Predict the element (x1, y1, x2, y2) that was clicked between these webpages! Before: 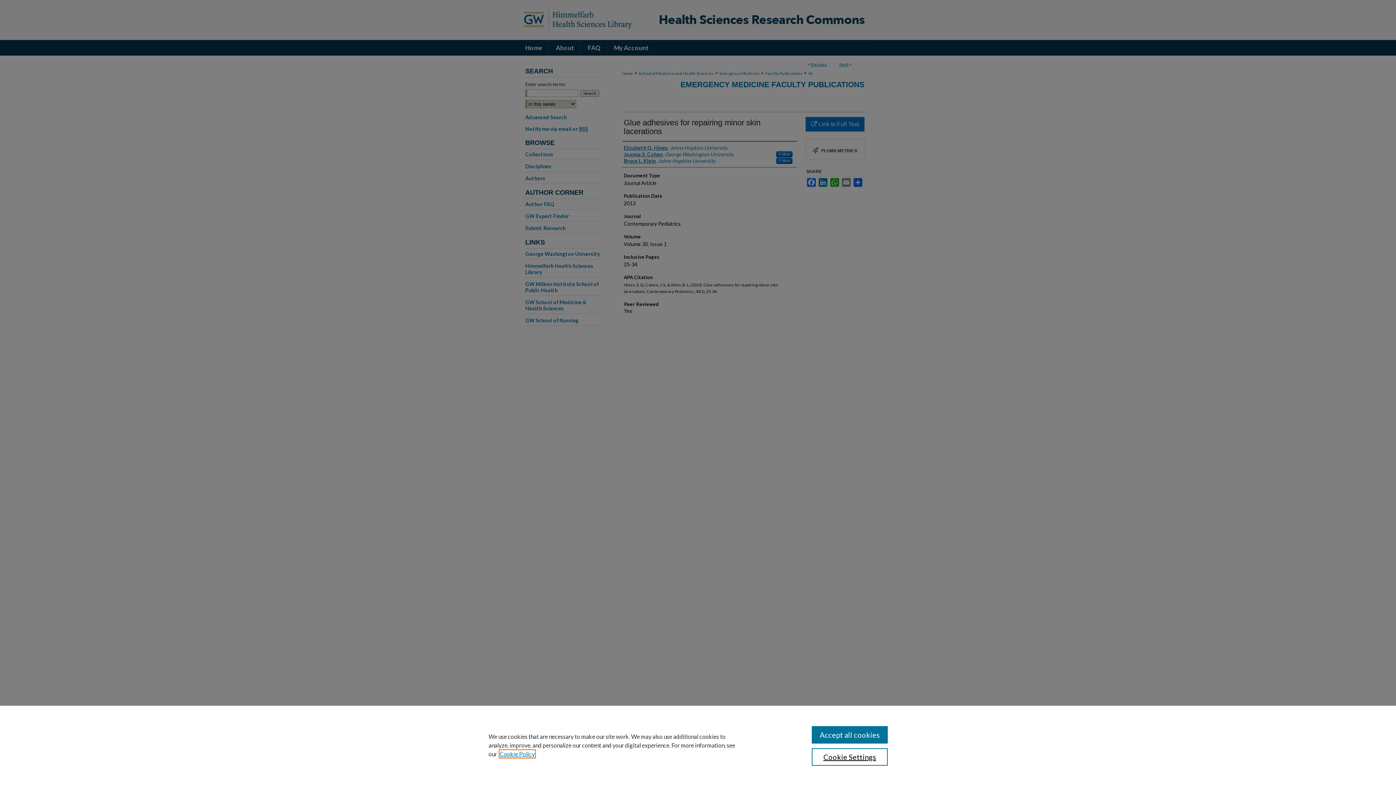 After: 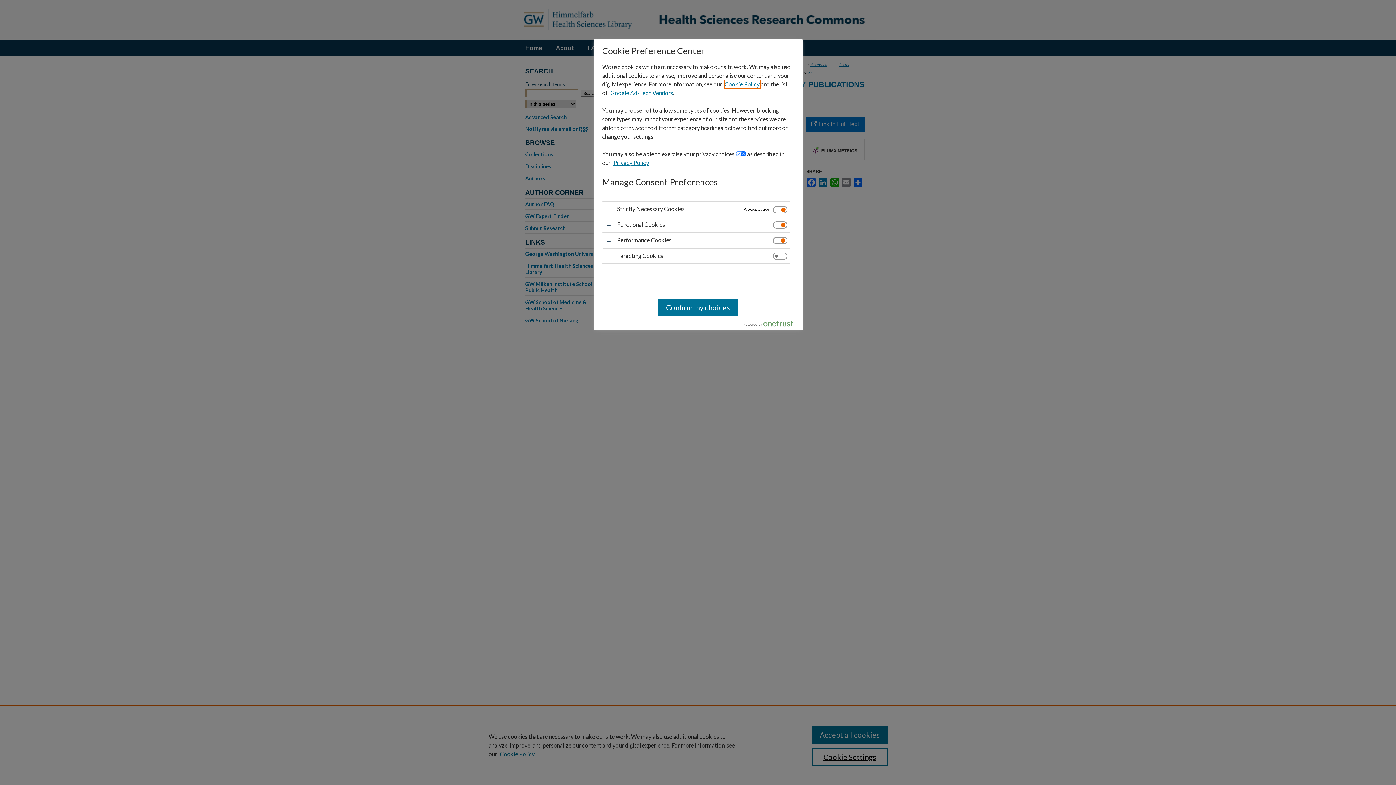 Action: label: Cookie Settings bbox: (811, 748, 887, 766)